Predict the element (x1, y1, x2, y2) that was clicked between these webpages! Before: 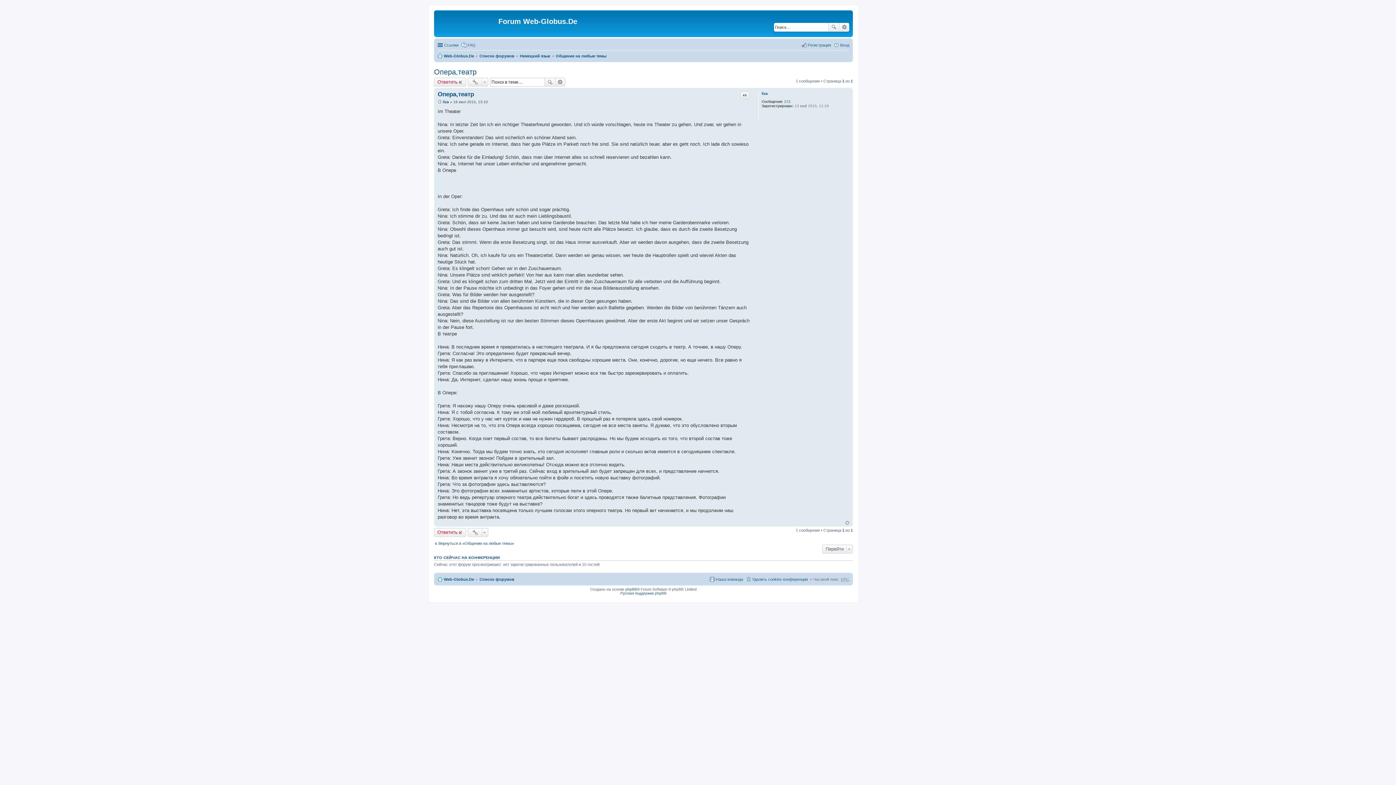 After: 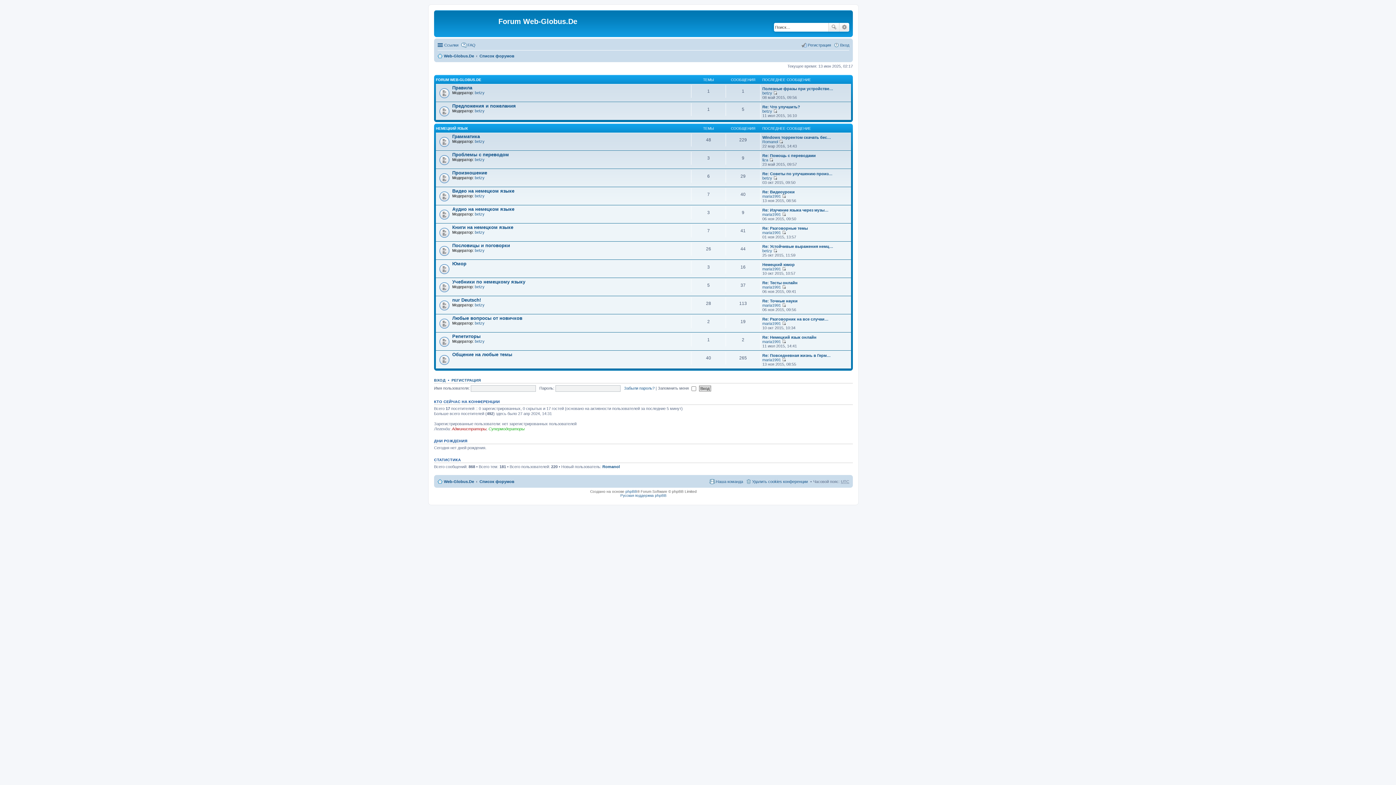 Action: bbox: (479, 575, 514, 584) label: Список форумов